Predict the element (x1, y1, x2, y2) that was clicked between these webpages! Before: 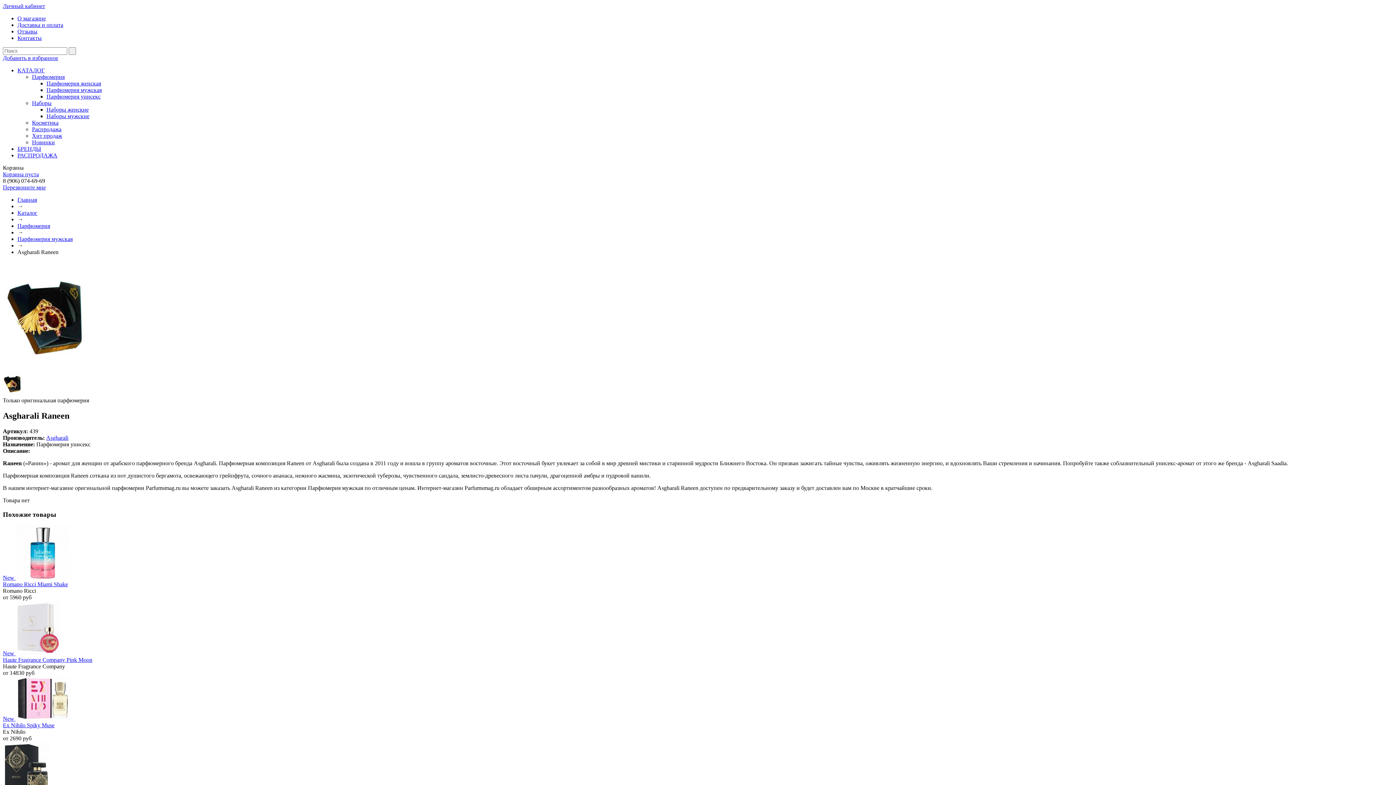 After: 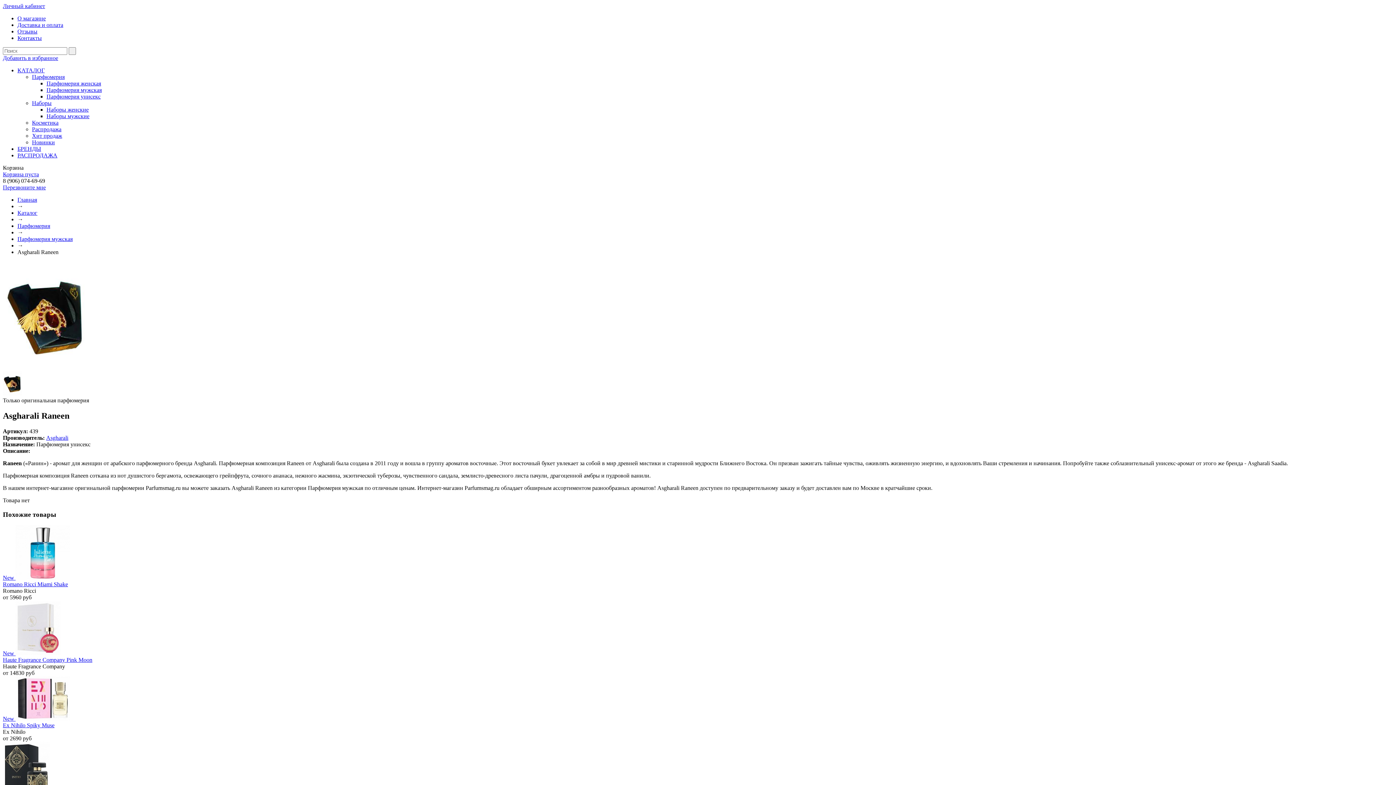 Action: bbox: (2, 54, 58, 61) label: Добавить в избранное